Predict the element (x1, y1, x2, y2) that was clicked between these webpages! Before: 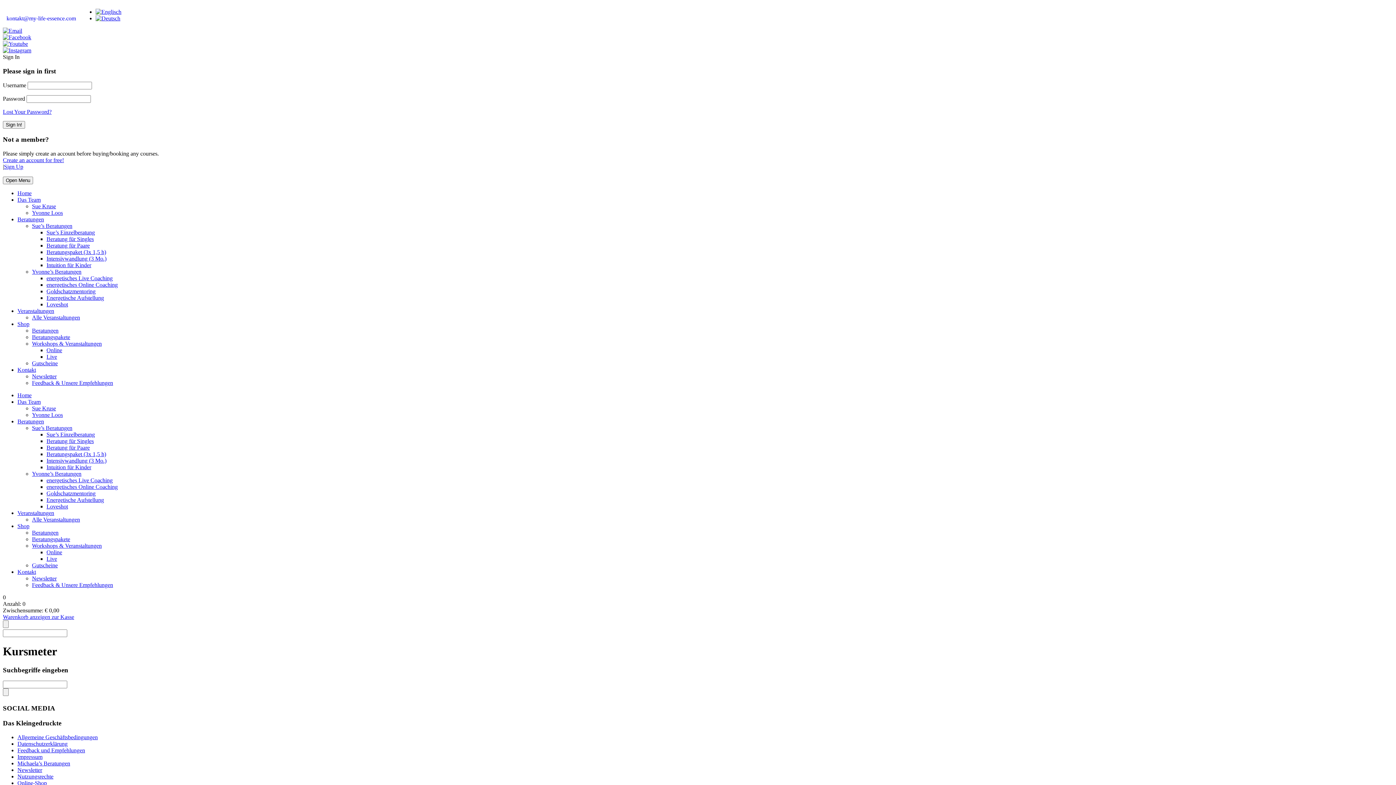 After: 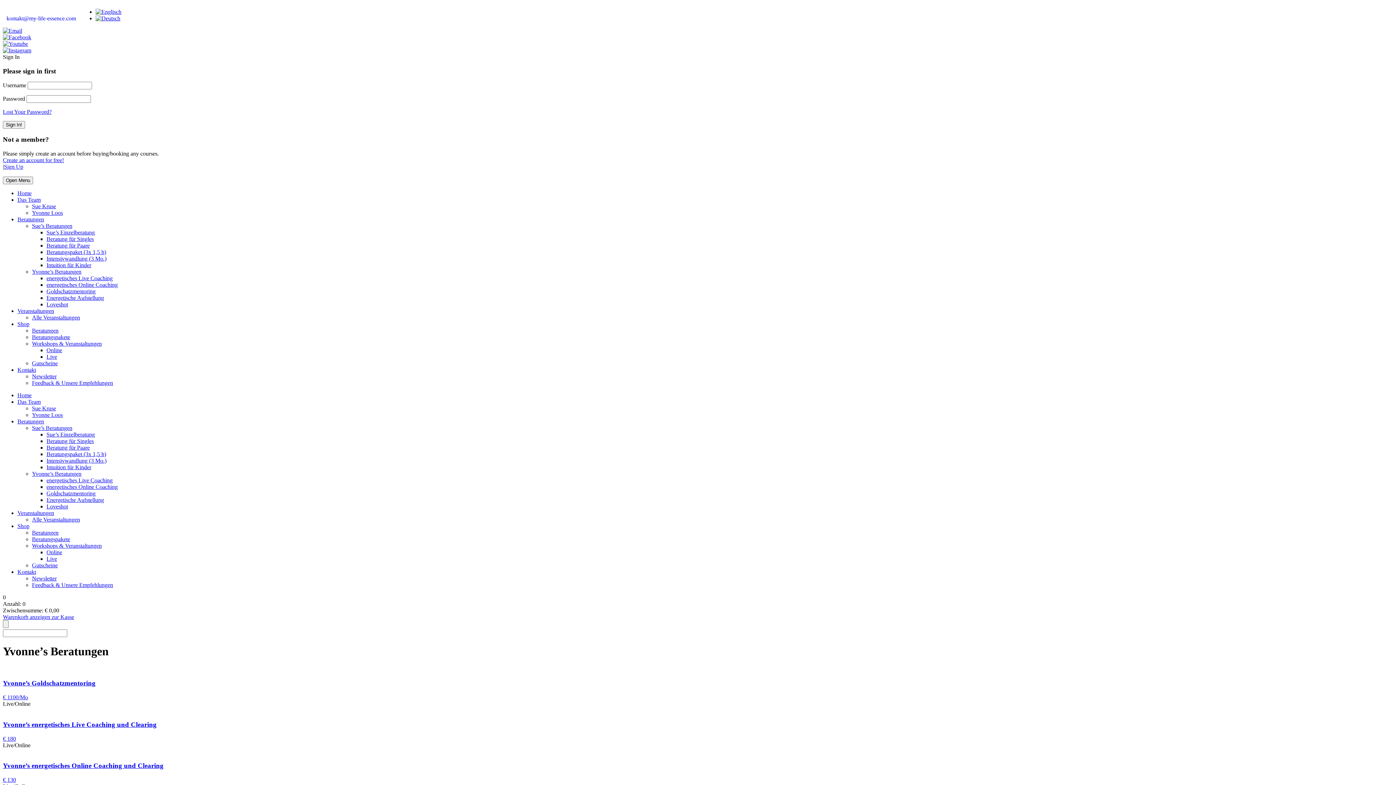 Action: label: Yvonne’s Beratungen bbox: (32, 268, 81, 274)